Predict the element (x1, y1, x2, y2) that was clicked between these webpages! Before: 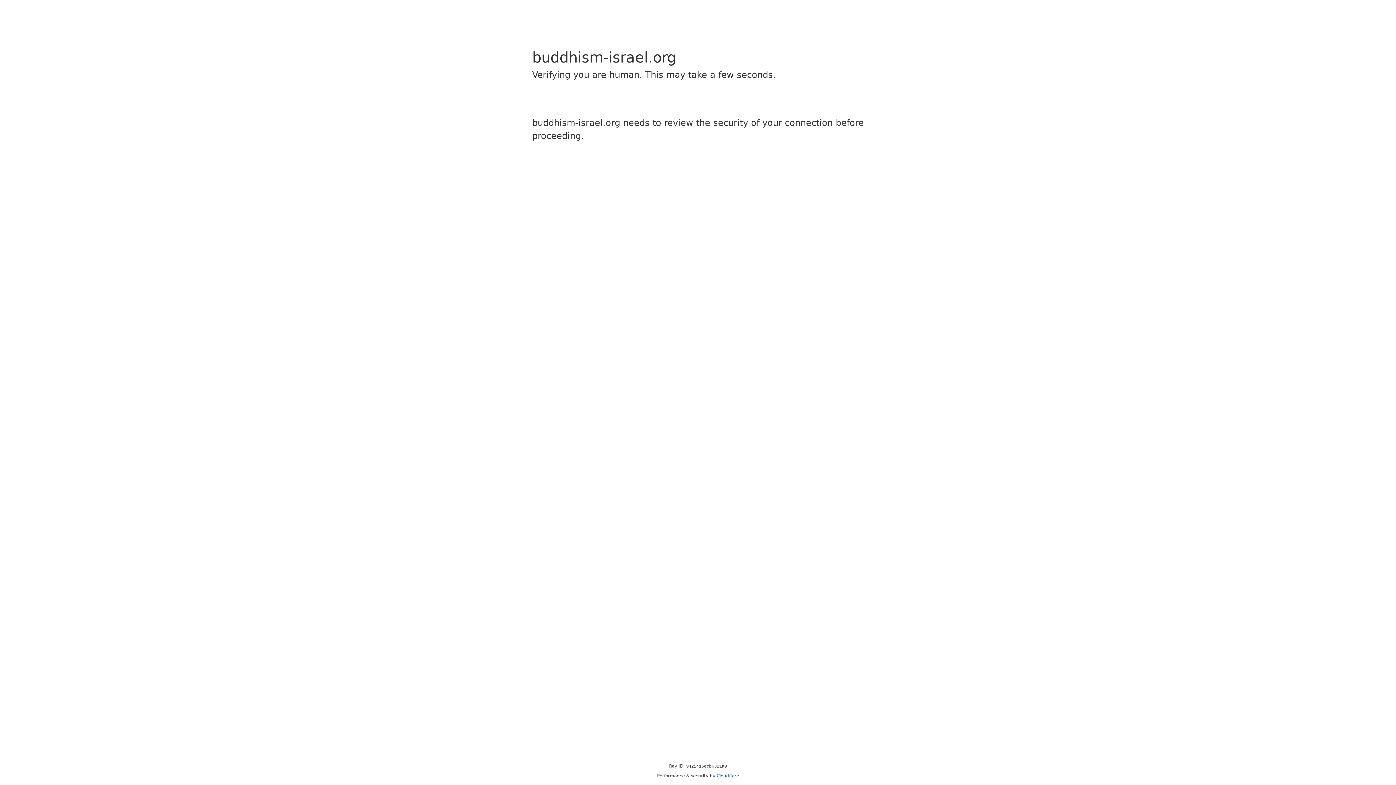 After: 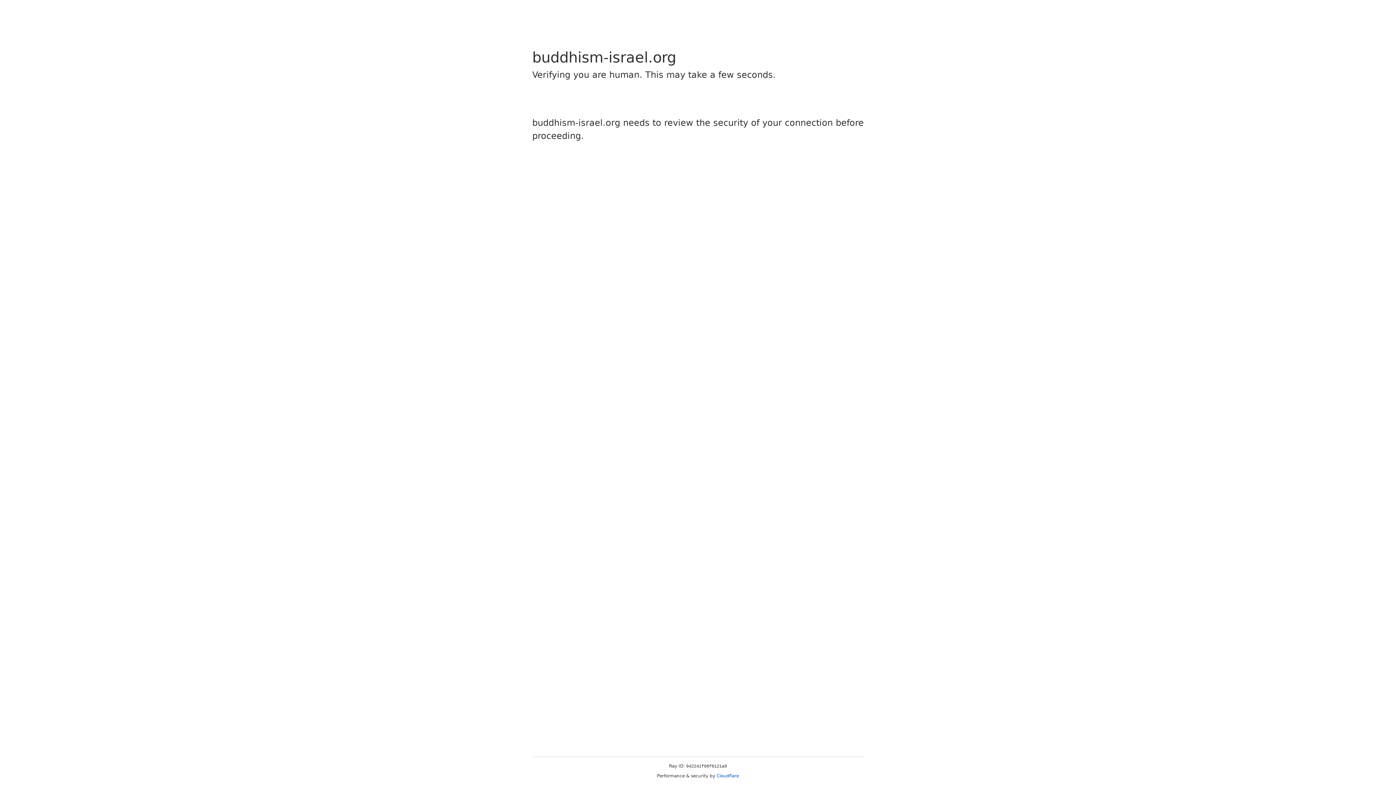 Action: label: Cloudflare bbox: (716, 773, 739, 778)